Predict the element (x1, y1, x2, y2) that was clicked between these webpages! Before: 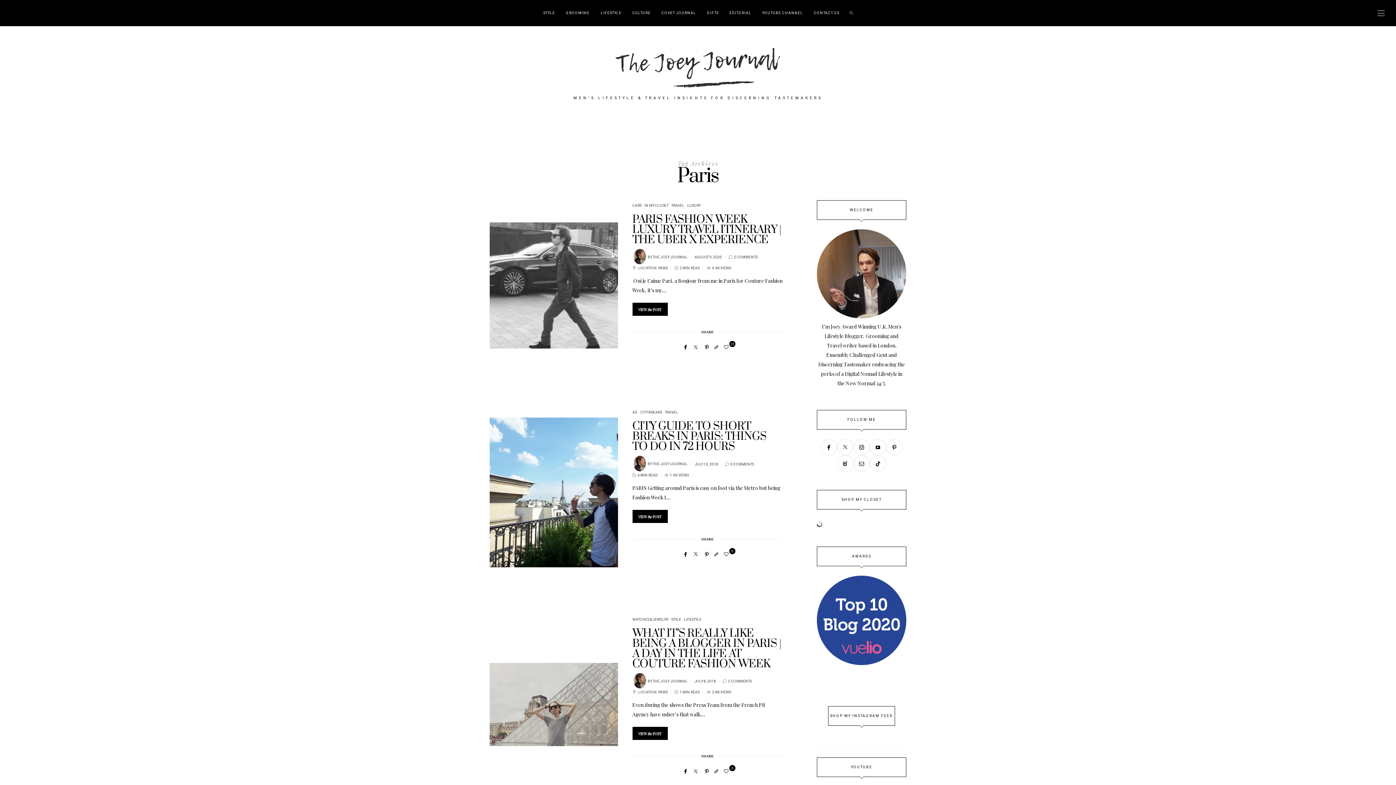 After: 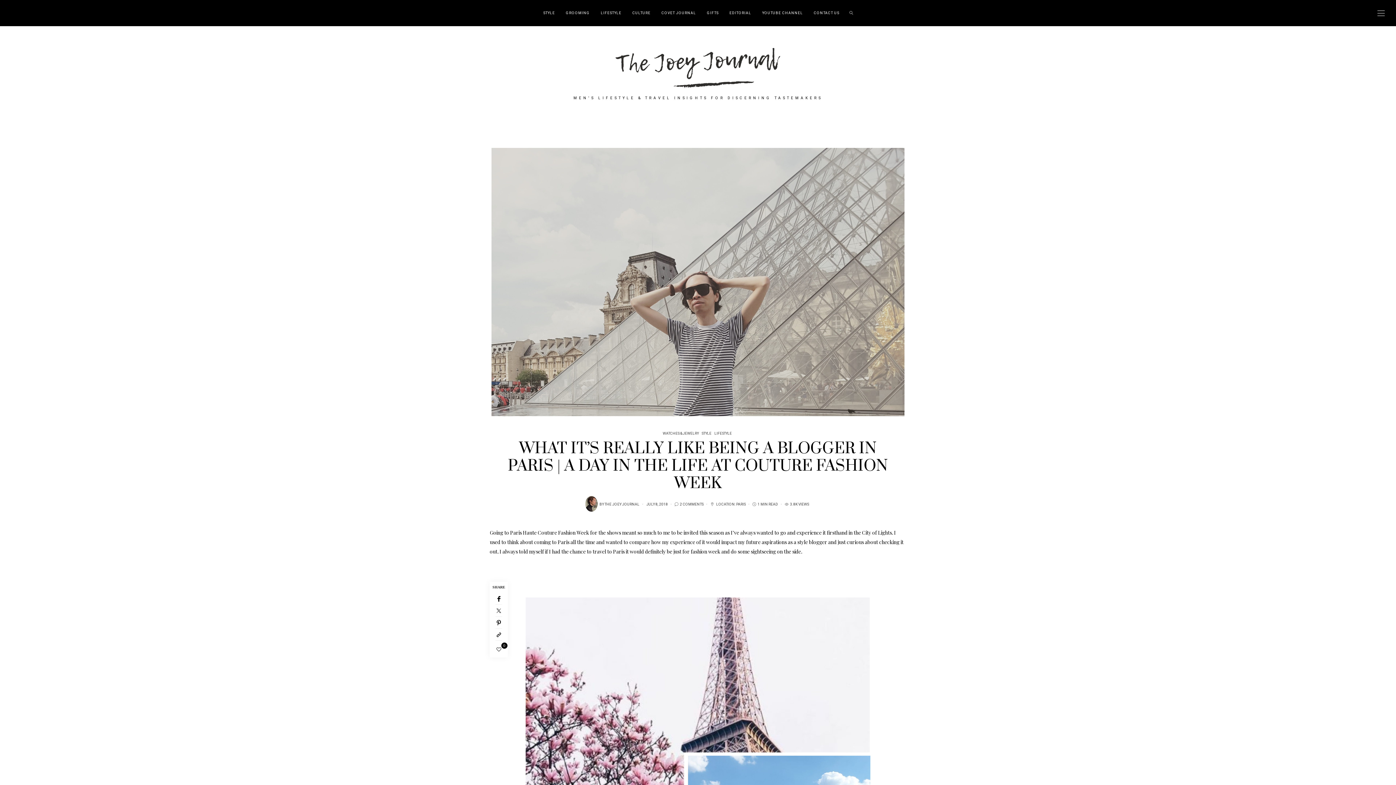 Action: bbox: (489, 663, 618, 746)